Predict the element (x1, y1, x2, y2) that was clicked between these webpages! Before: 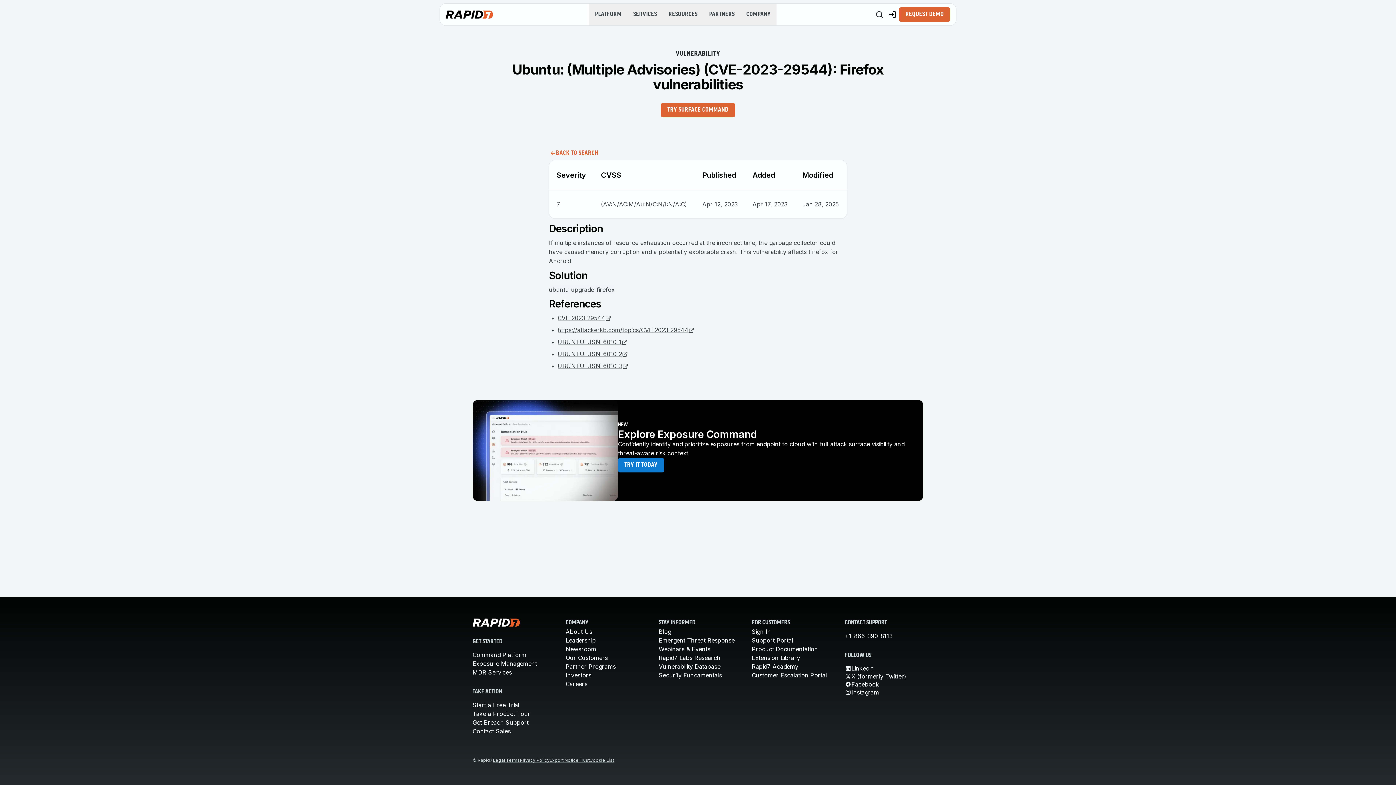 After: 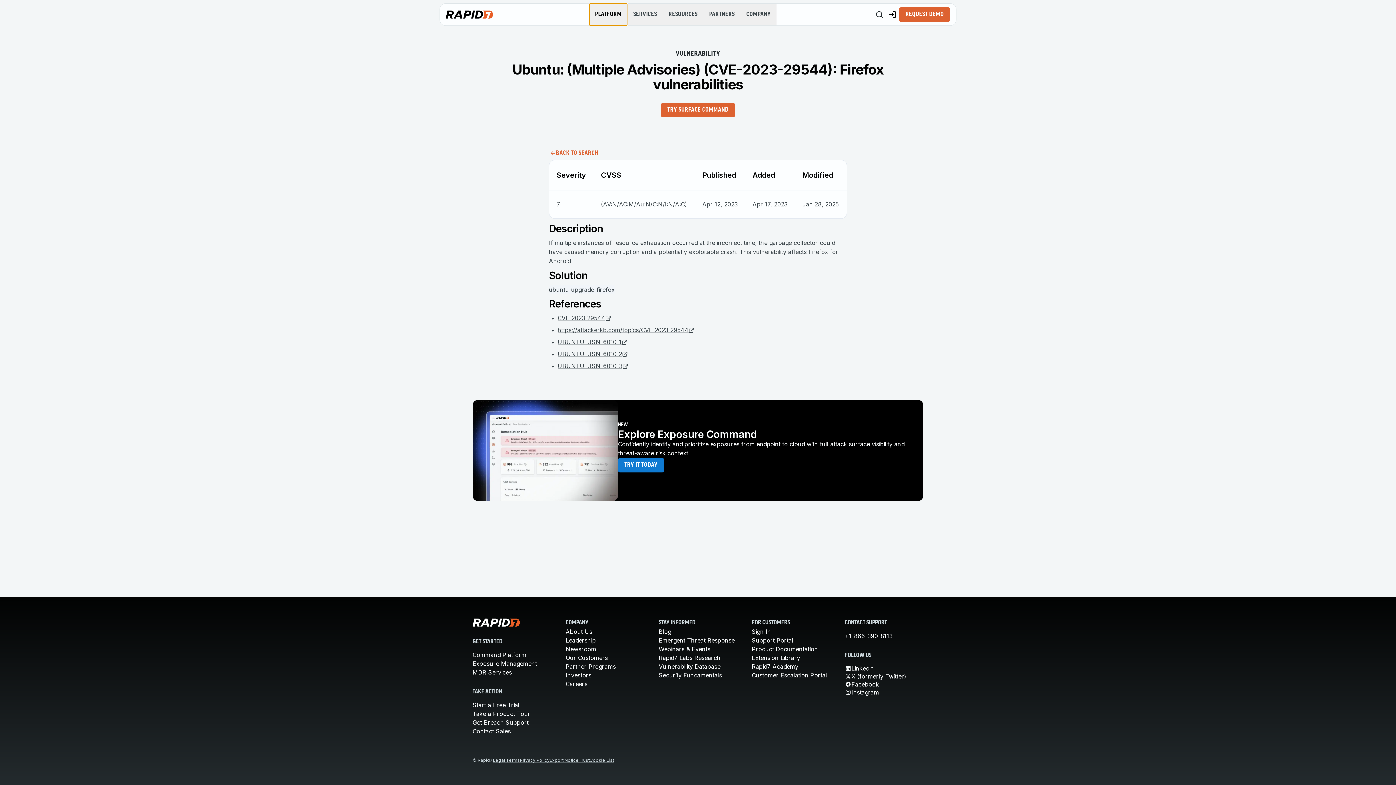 Action: label: PLATFORM bbox: (589, 3, 627, 25)